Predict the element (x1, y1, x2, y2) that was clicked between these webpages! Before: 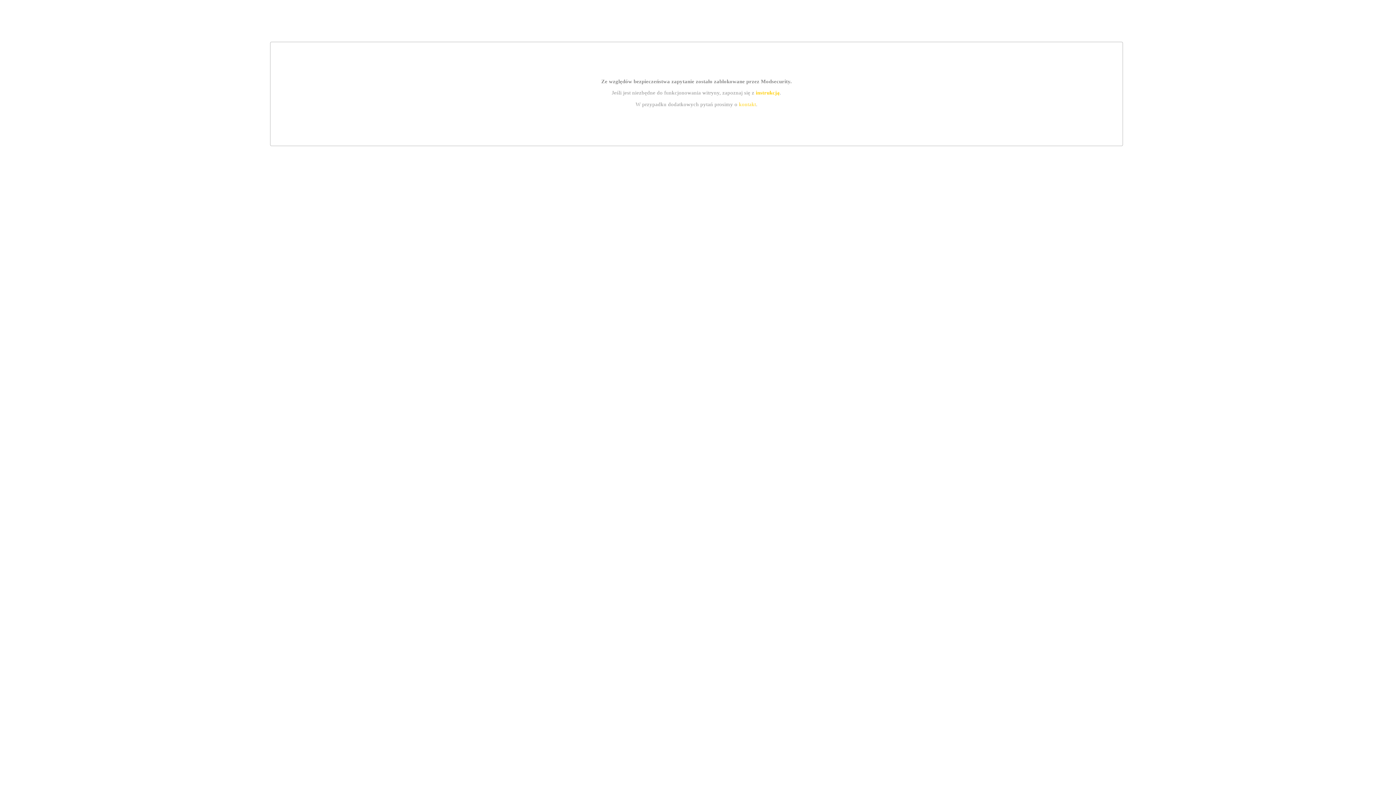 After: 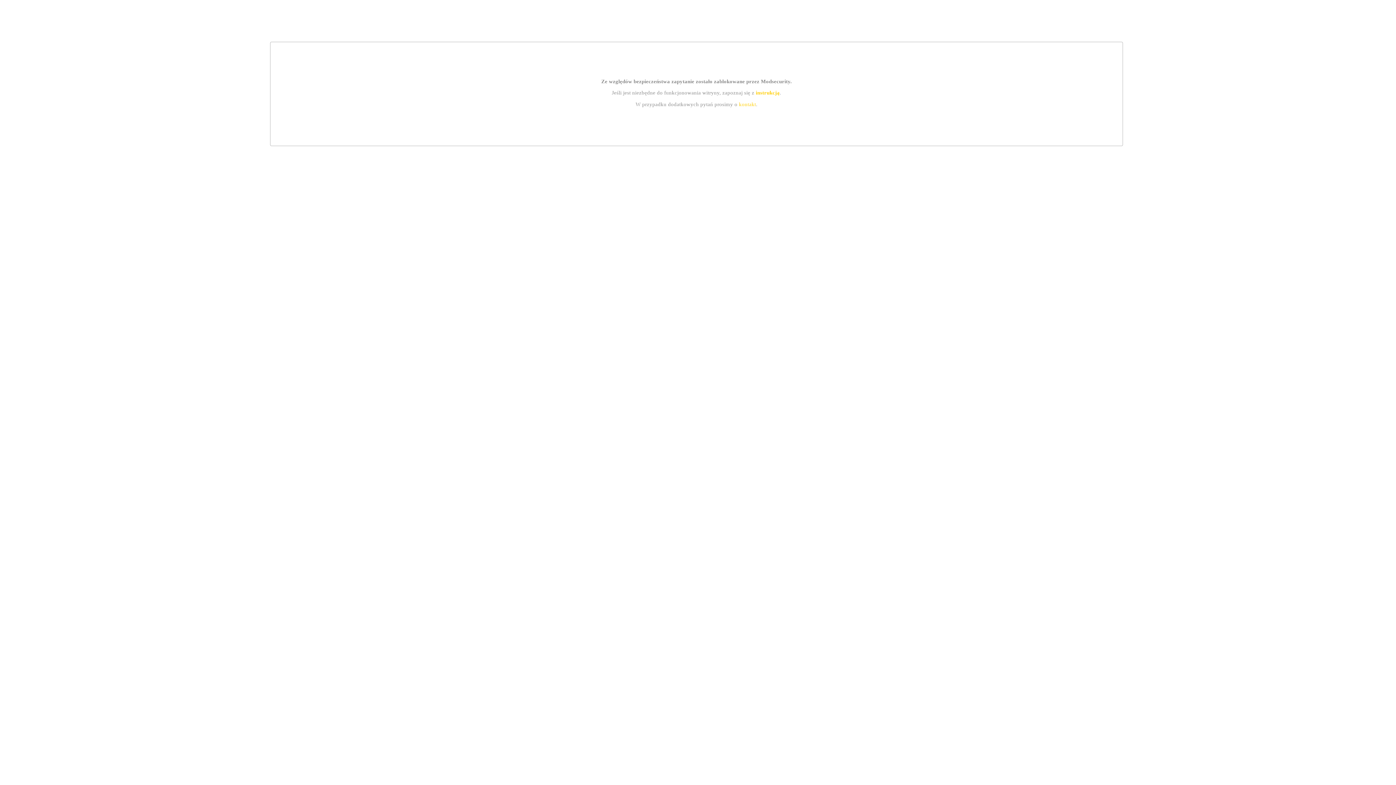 Action: bbox: (739, 101, 756, 107) label: kontakt